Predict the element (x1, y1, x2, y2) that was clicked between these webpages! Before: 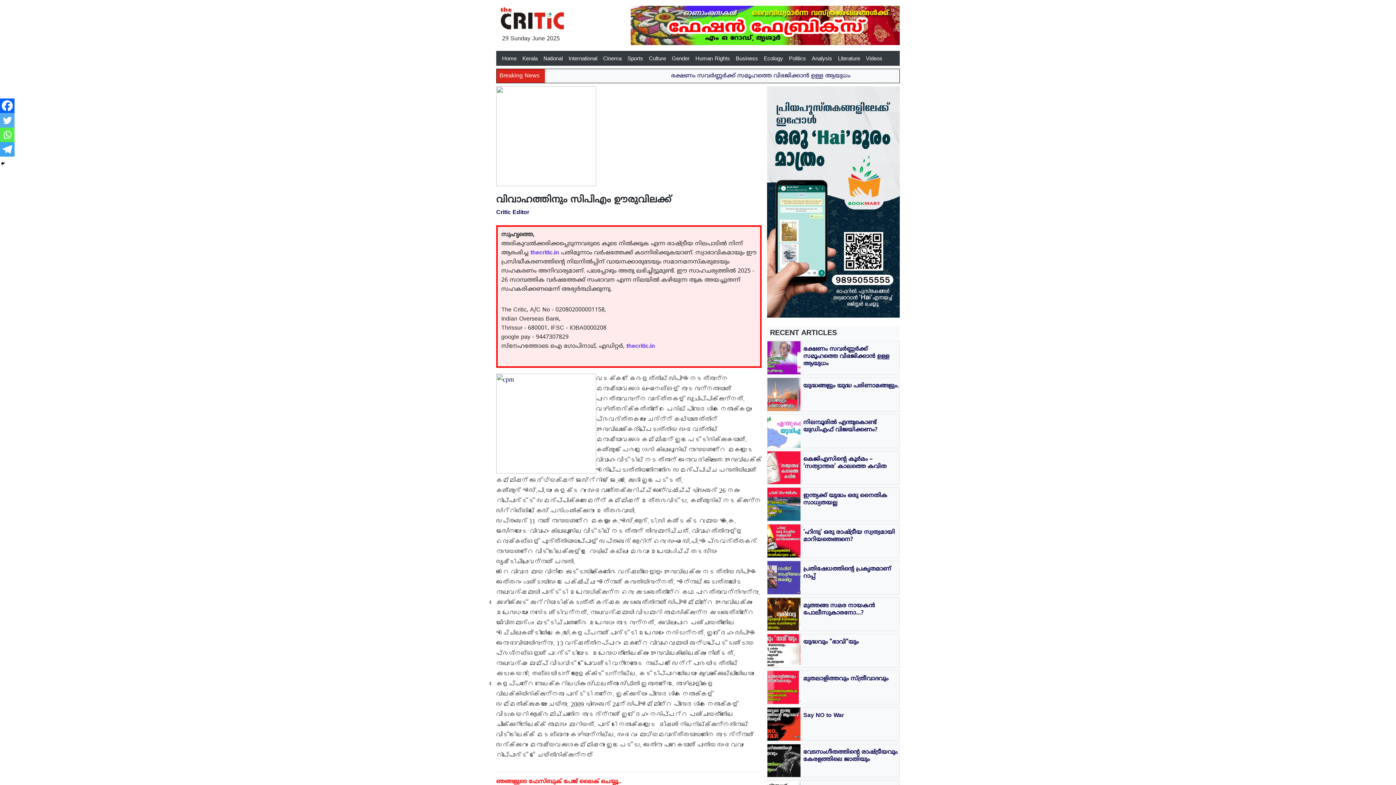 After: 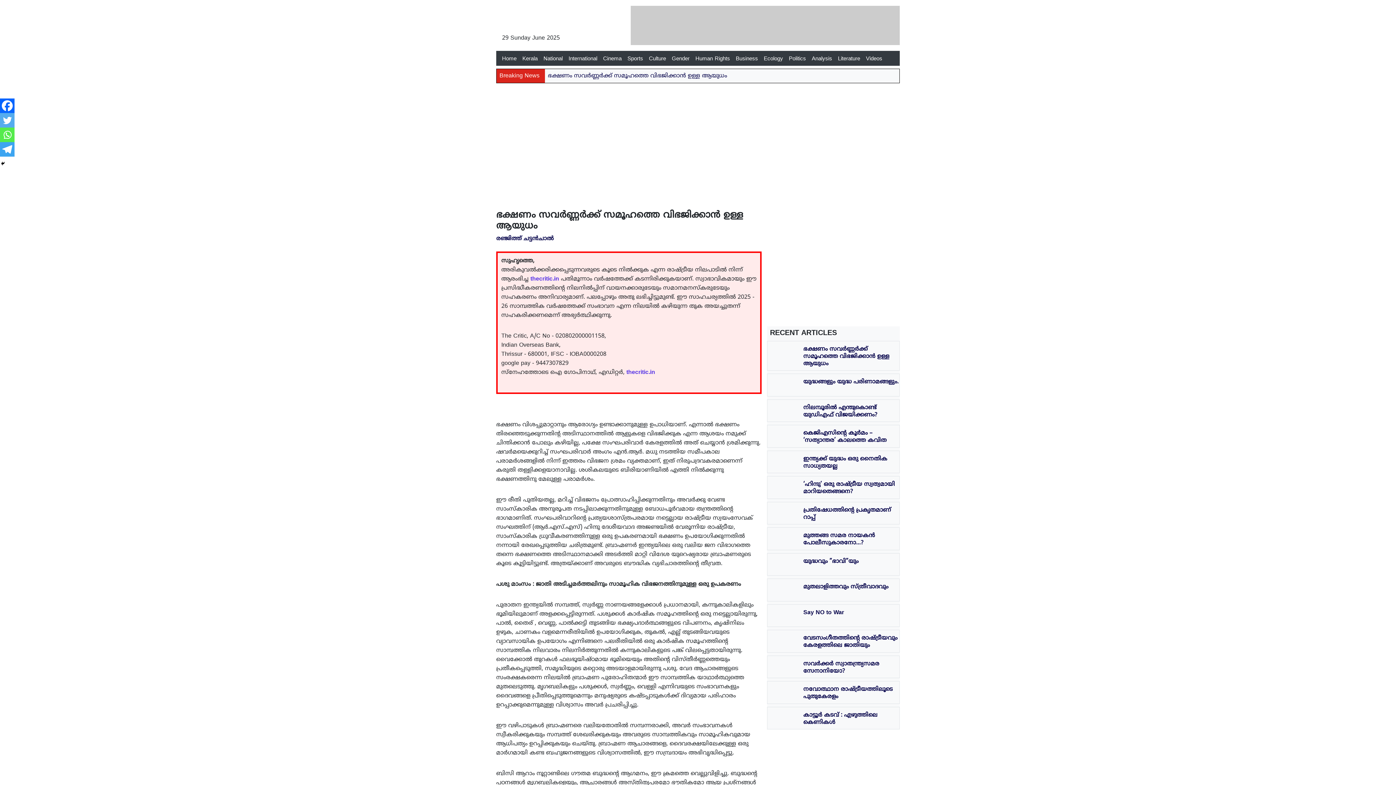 Action: bbox: (803, 345, 899, 367) label: ഭക്ഷണം സവര്‍ണ്ണര്‍ക്ക് സമൂഹത്തെ വിഭജിക്കാന്‍ ഉള്ള ആയുധം